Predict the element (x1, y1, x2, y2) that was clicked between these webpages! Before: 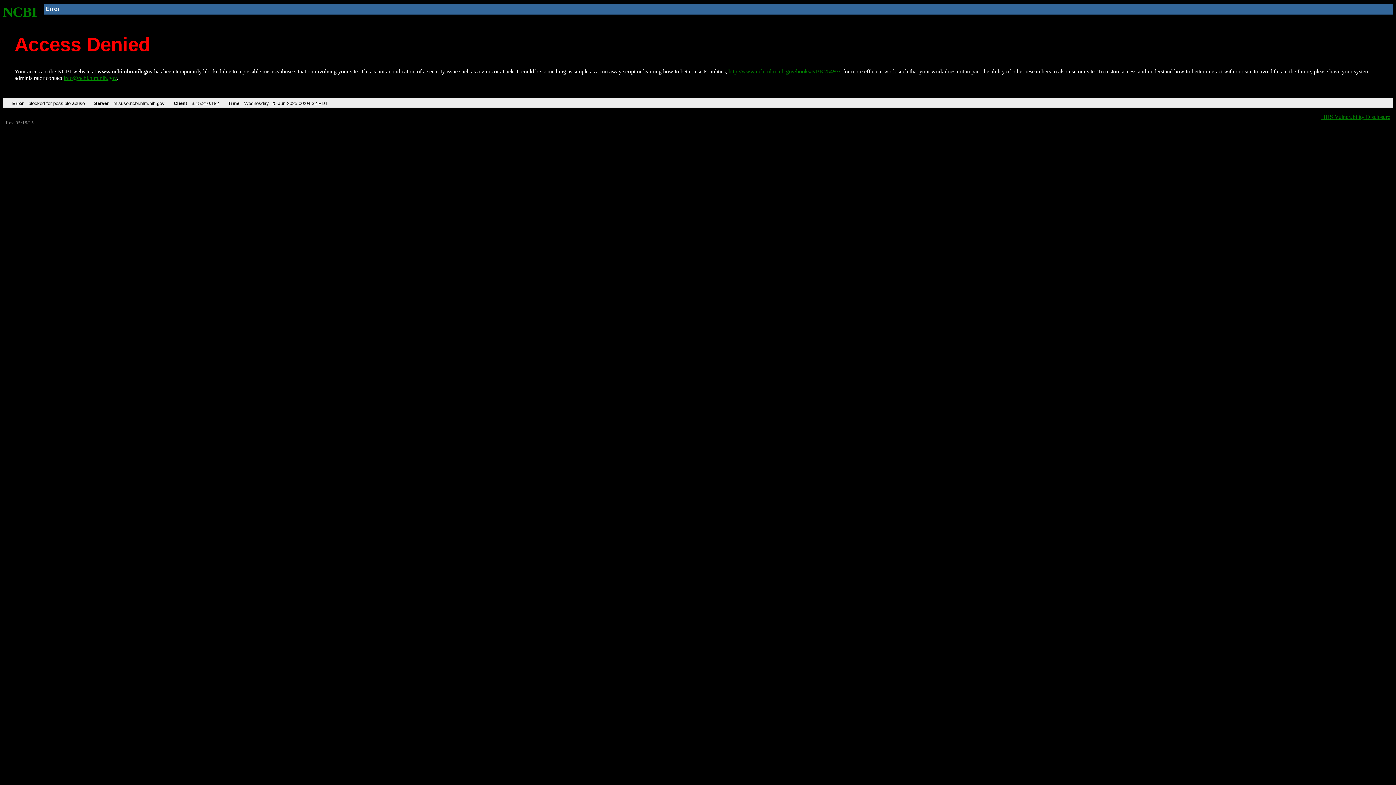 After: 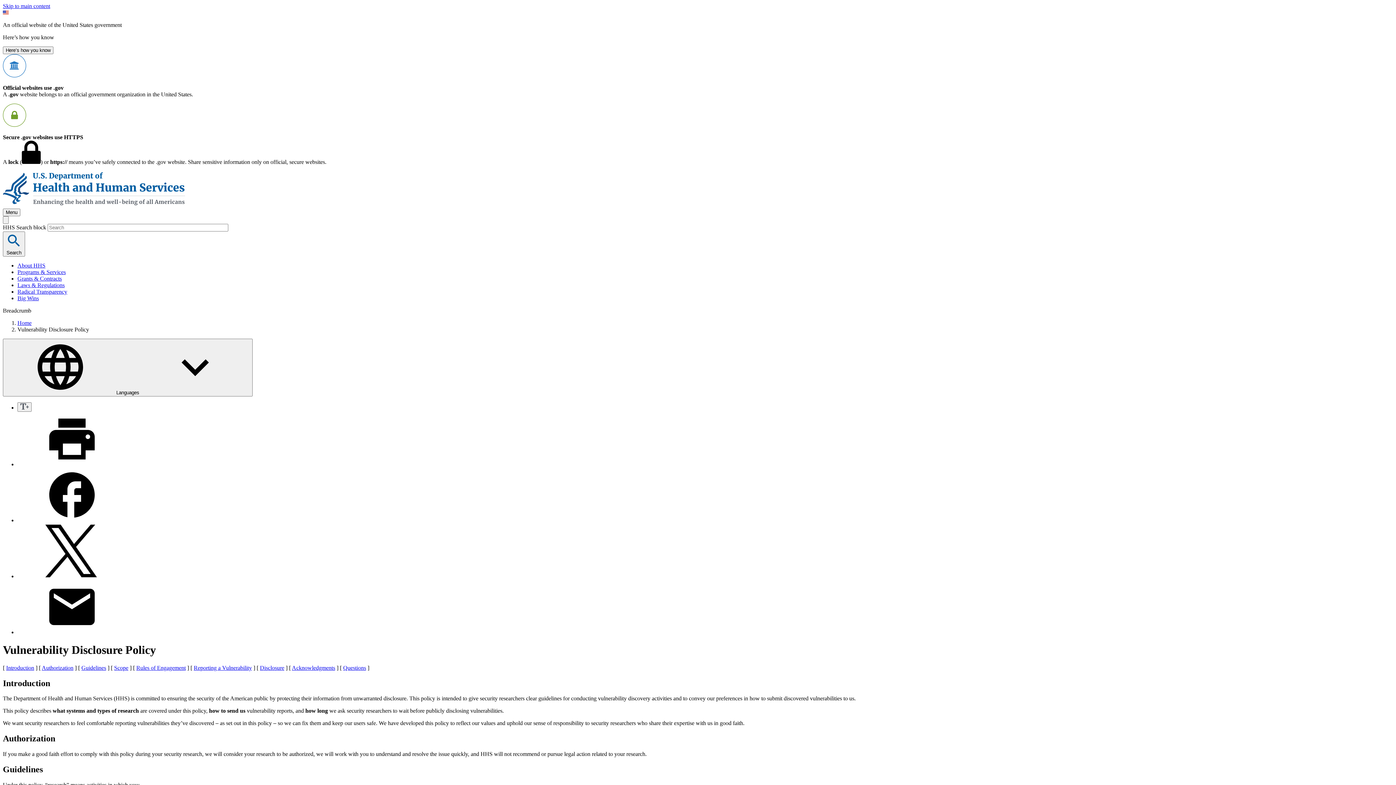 Action: bbox: (1321, 113, 1390, 119) label: HHS Vulnerability Disclosure